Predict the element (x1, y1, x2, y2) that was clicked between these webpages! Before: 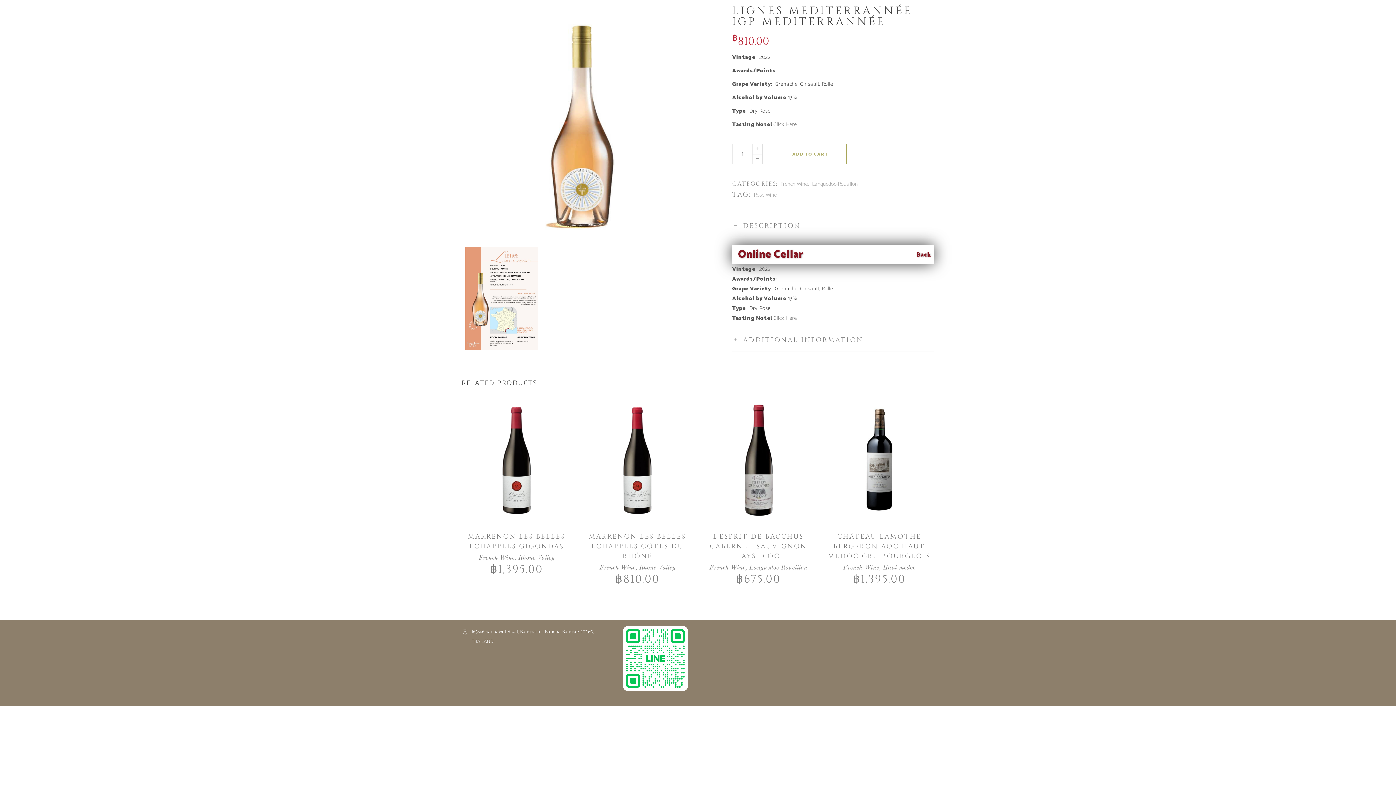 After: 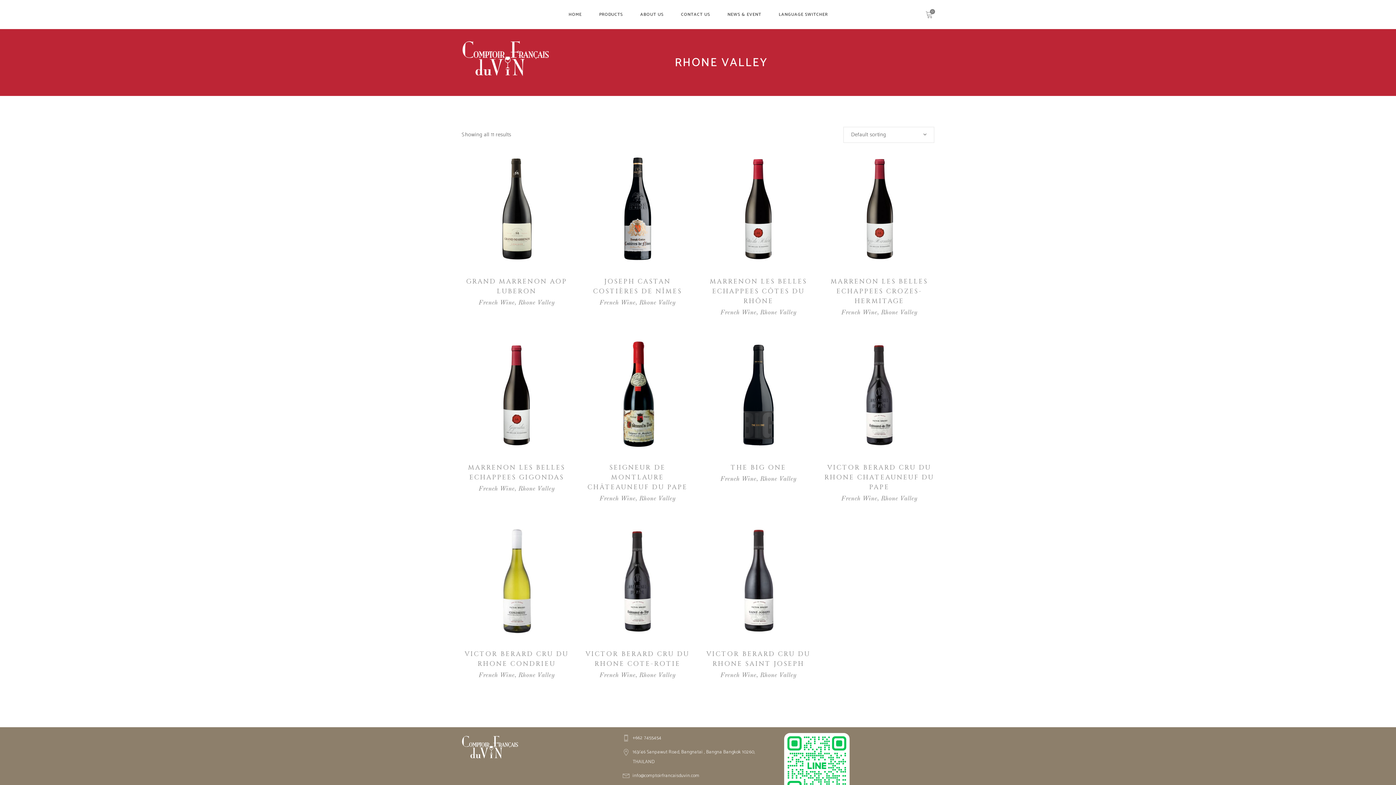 Action: label: Rhone Valley bbox: (639, 564, 675, 571)